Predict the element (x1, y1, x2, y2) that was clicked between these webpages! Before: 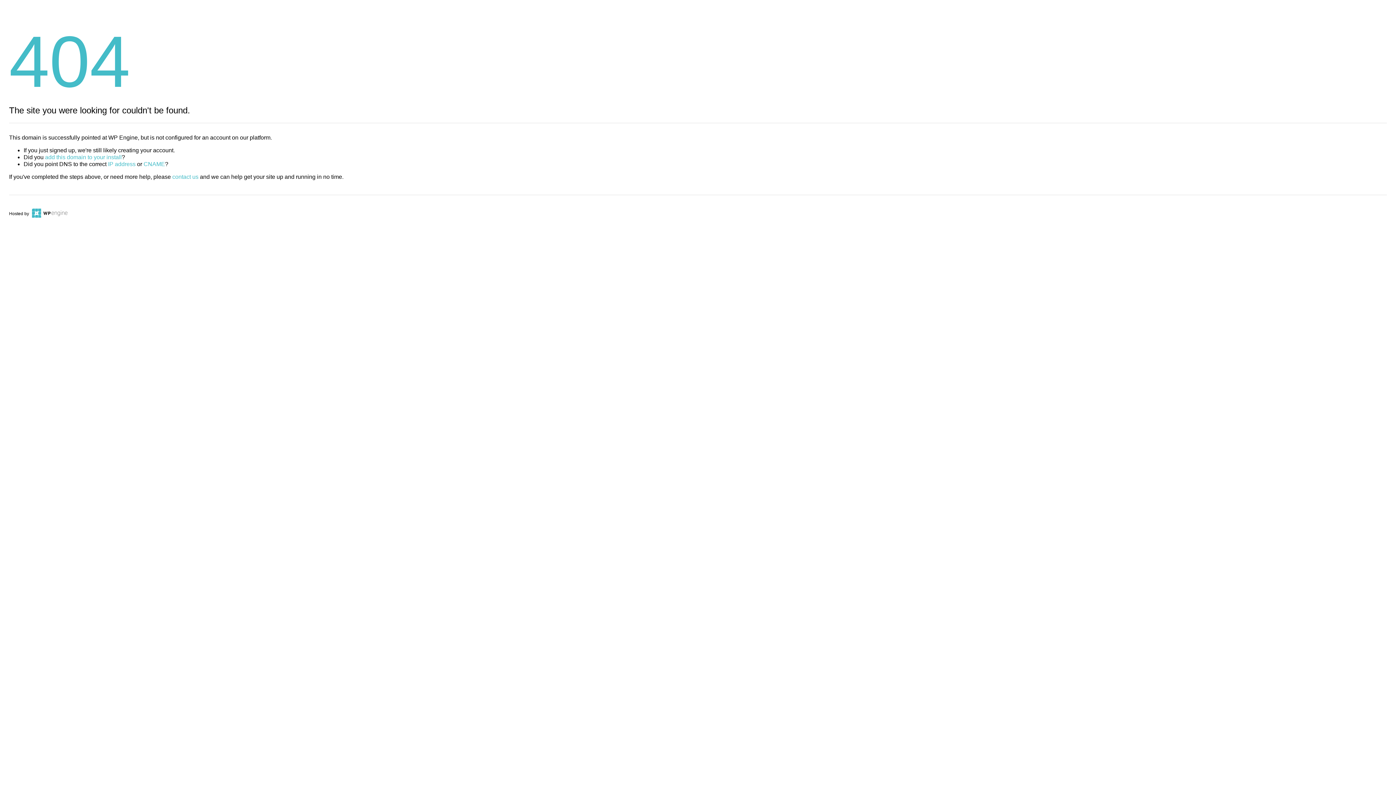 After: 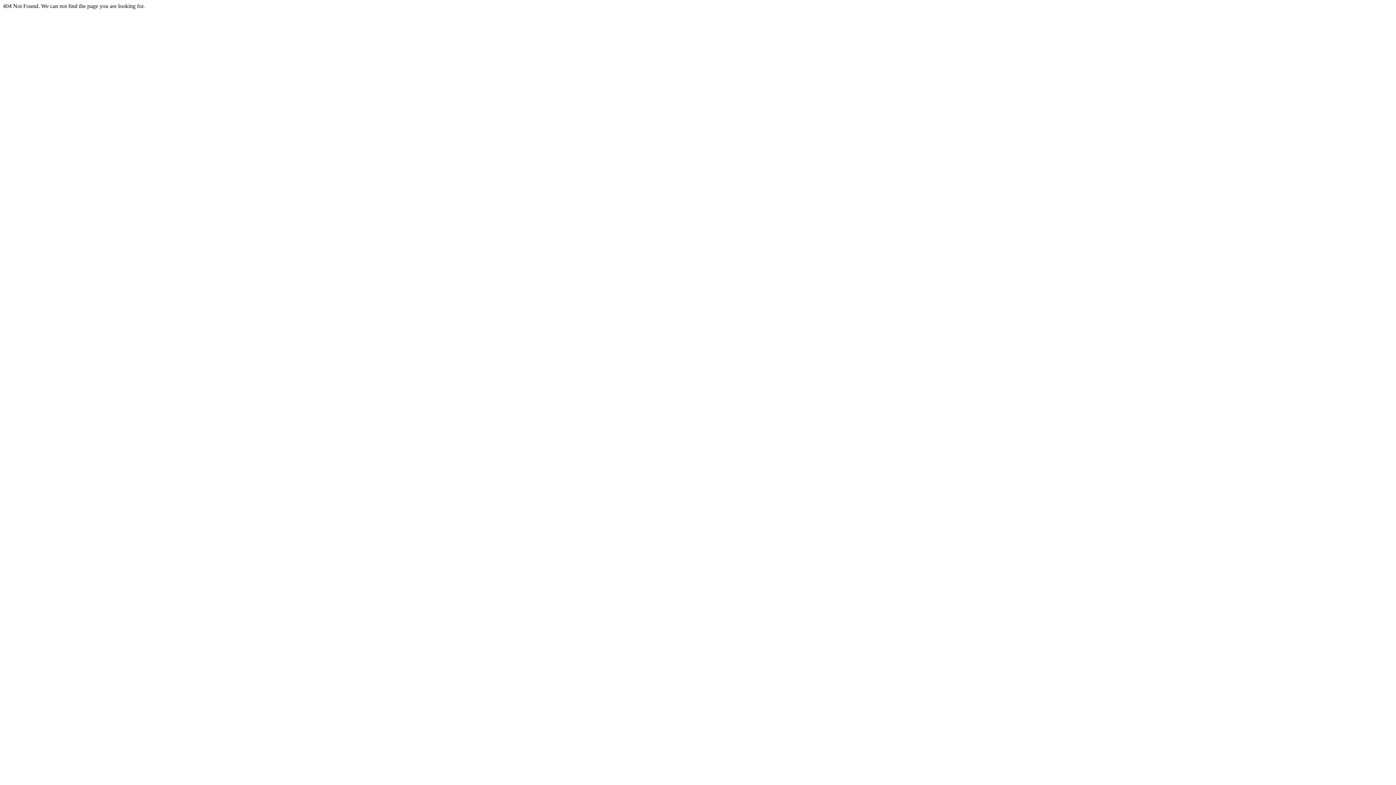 Action: label: CNAME bbox: (143, 161, 165, 167)